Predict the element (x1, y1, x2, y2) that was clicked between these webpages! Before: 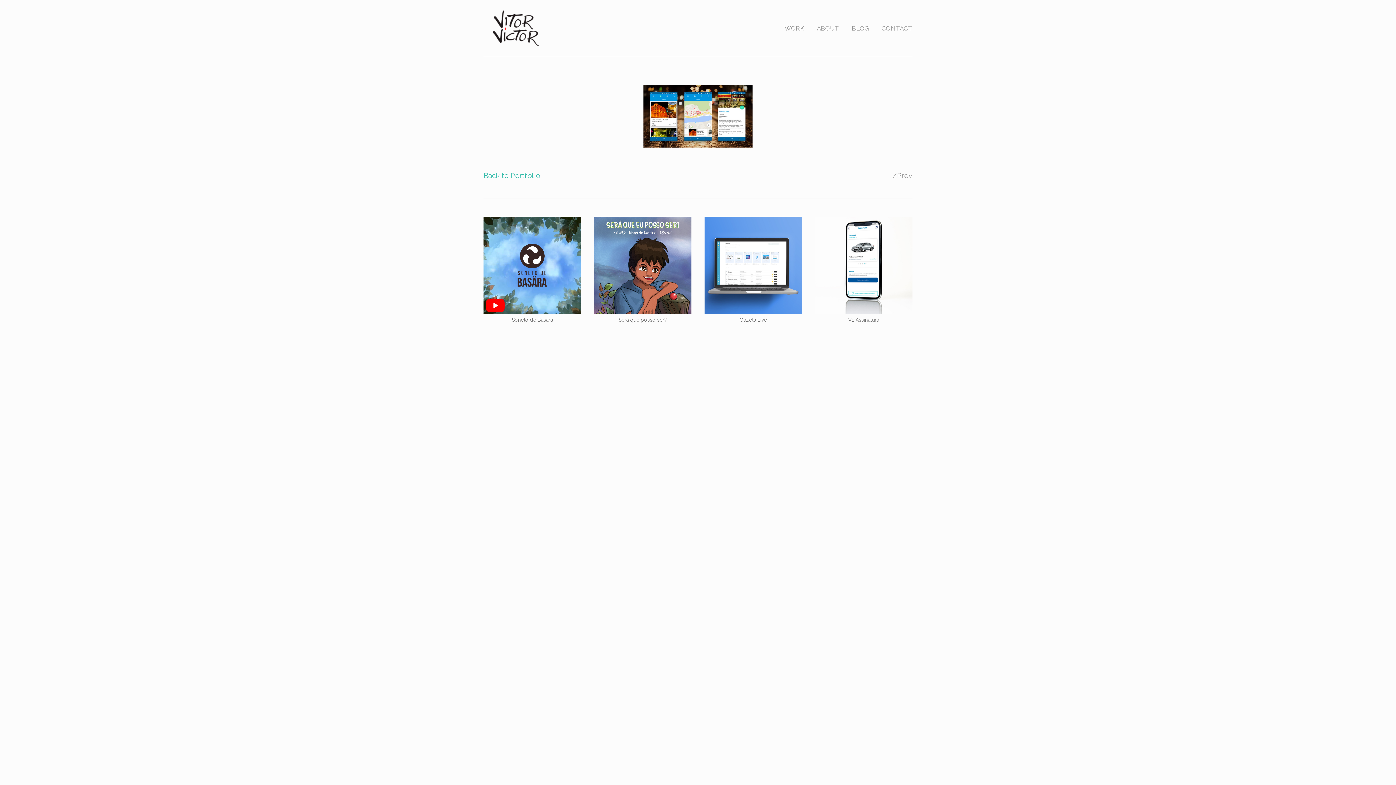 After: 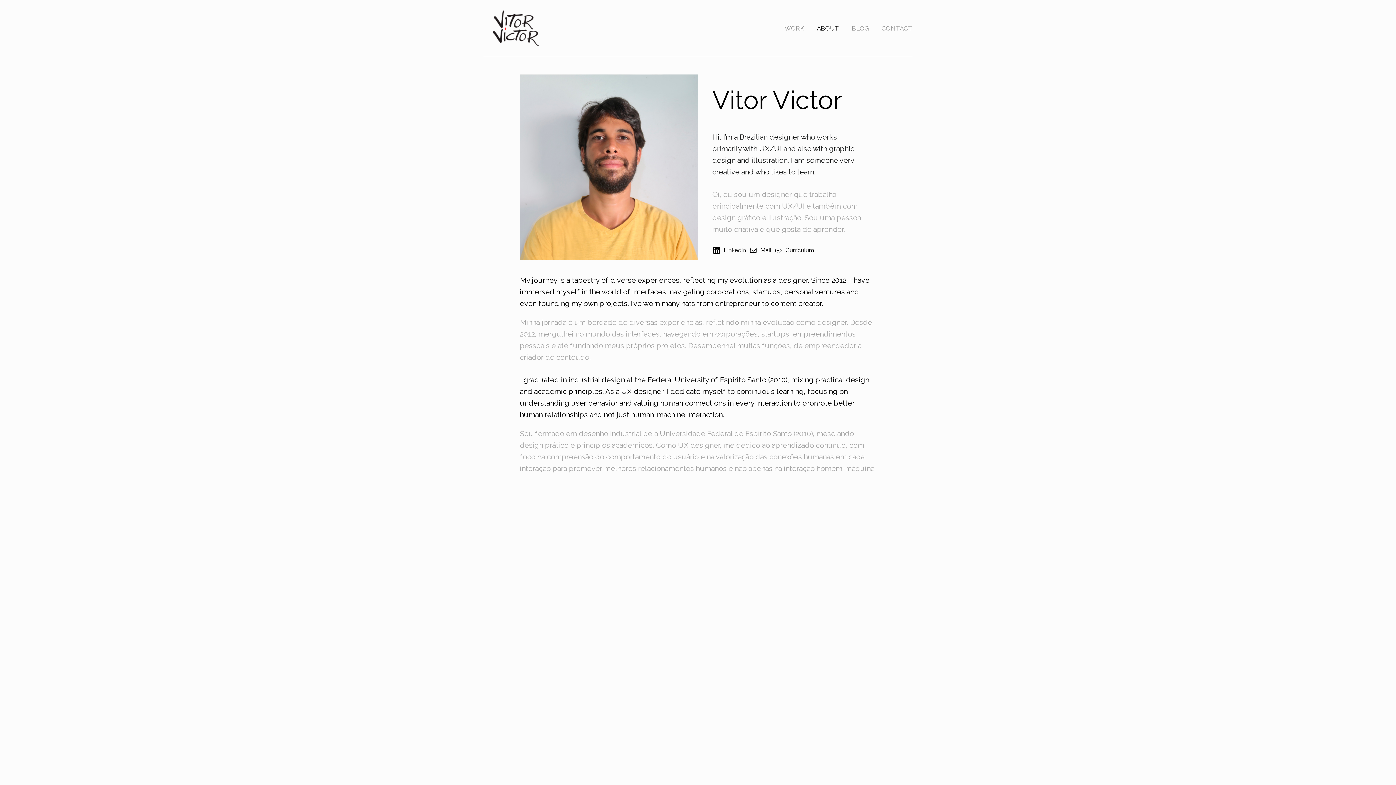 Action: label: ABOUT bbox: (817, 24, 839, 32)